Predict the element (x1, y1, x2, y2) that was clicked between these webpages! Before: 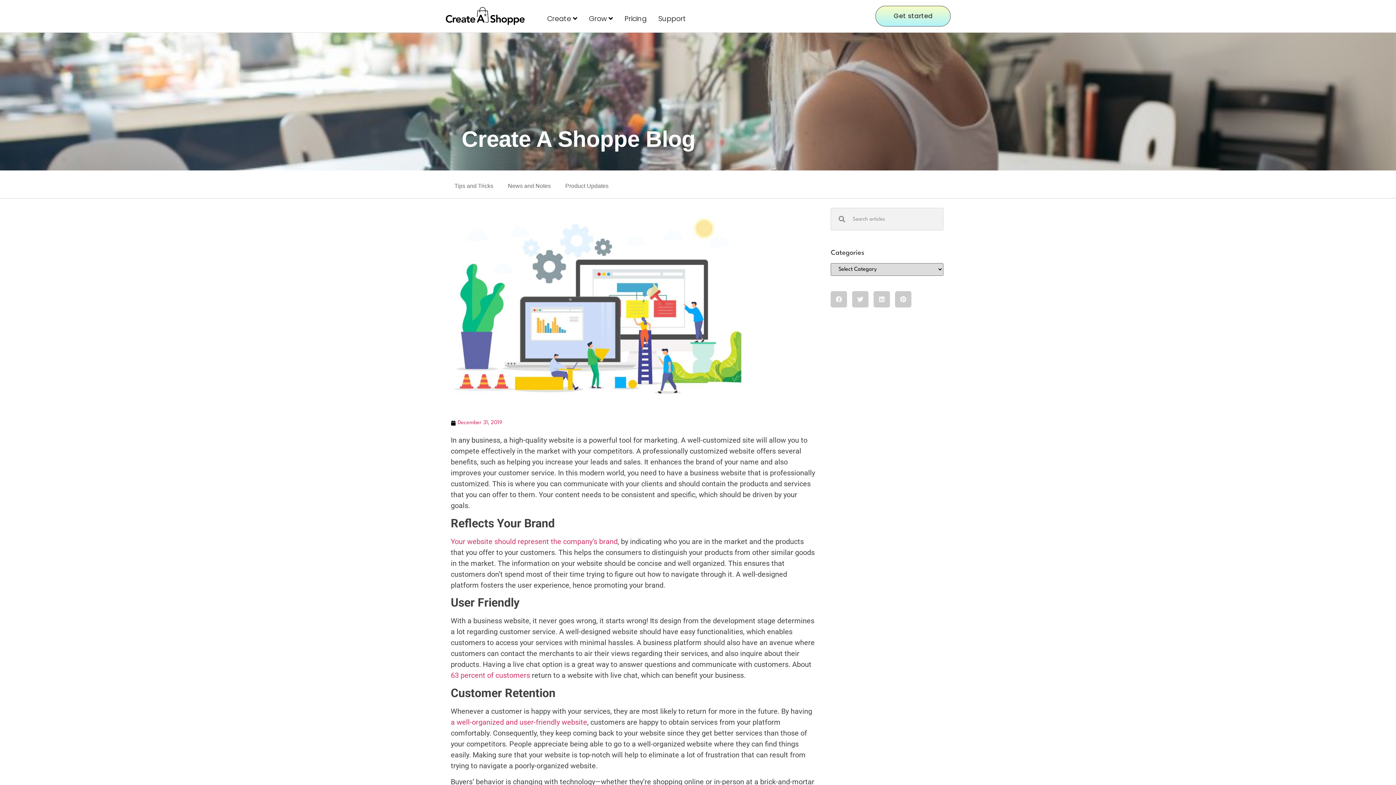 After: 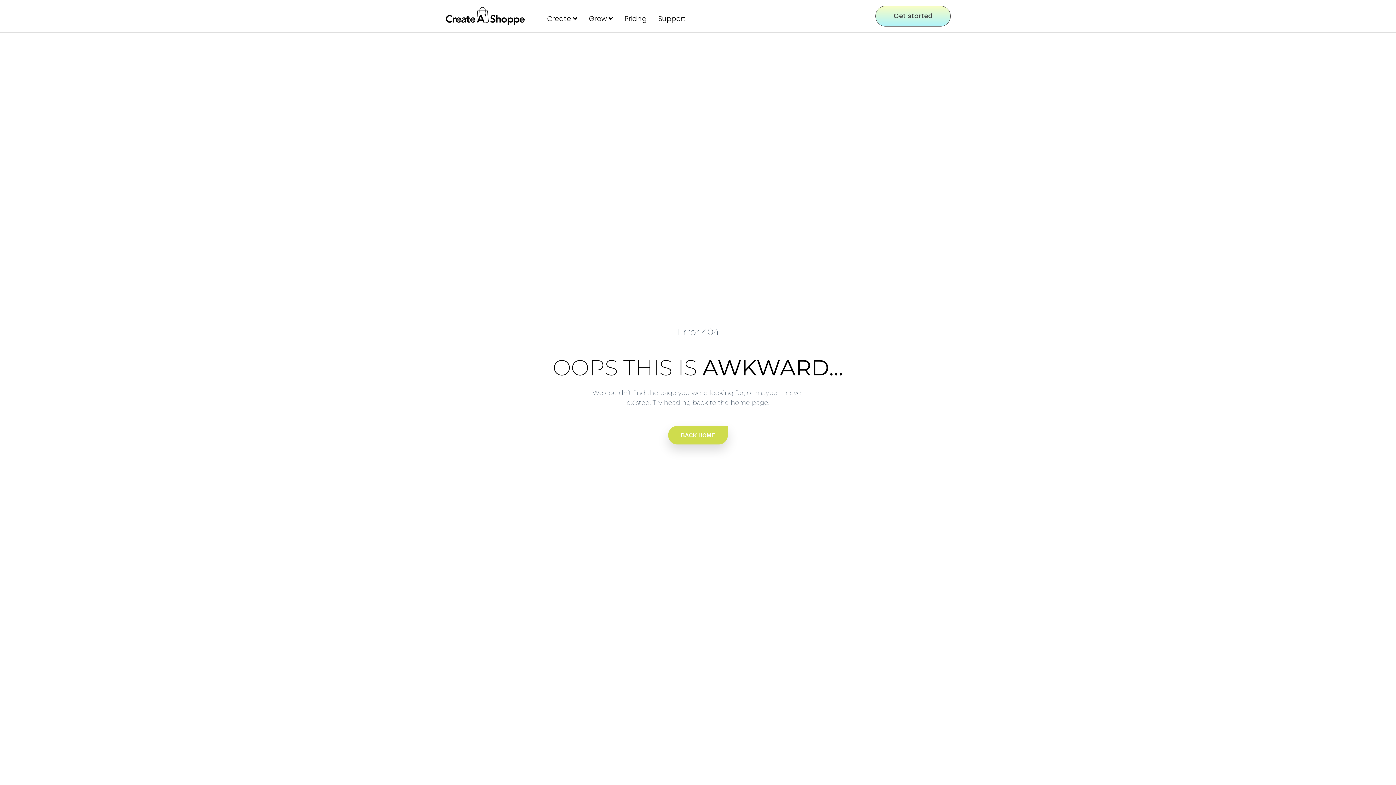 Action: bbox: (450, 419, 502, 427) label: December 31, 2019